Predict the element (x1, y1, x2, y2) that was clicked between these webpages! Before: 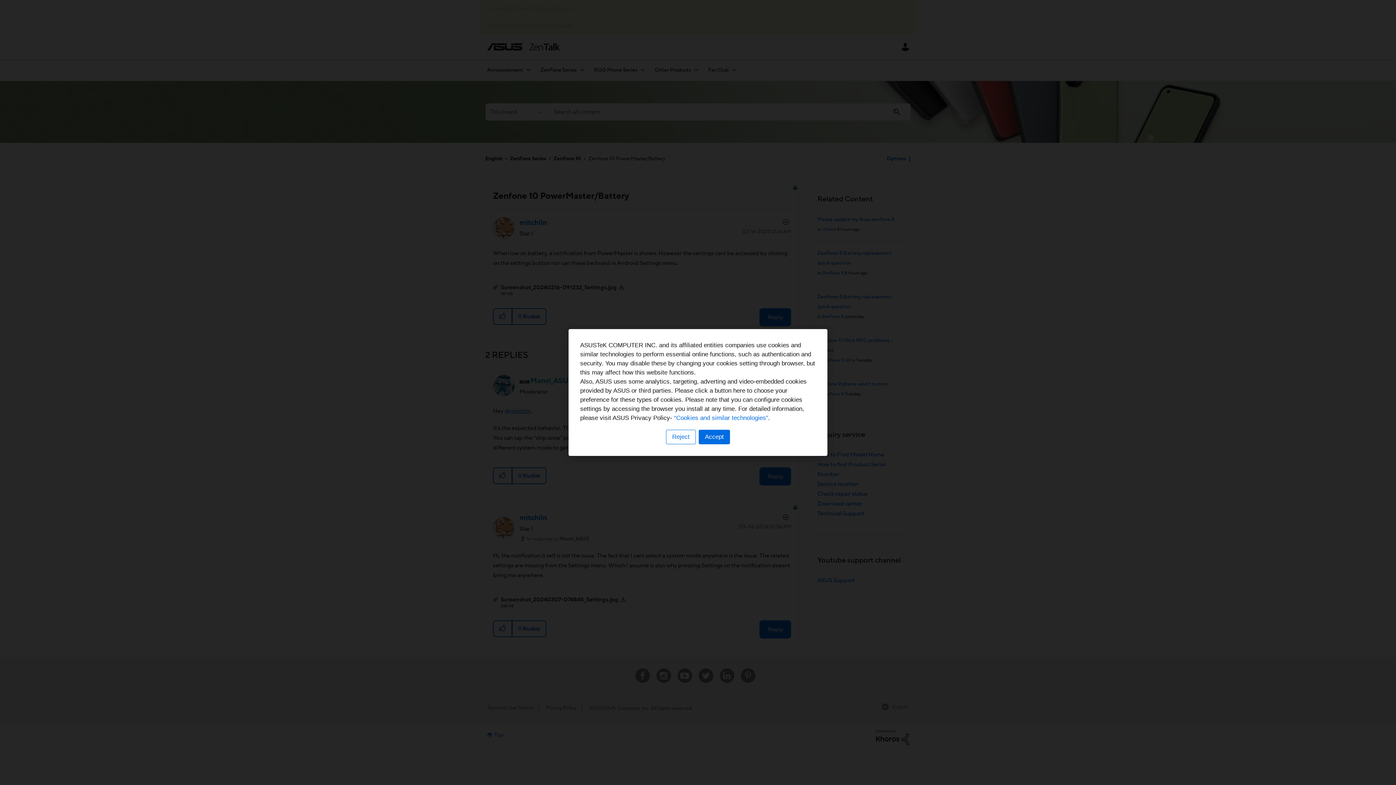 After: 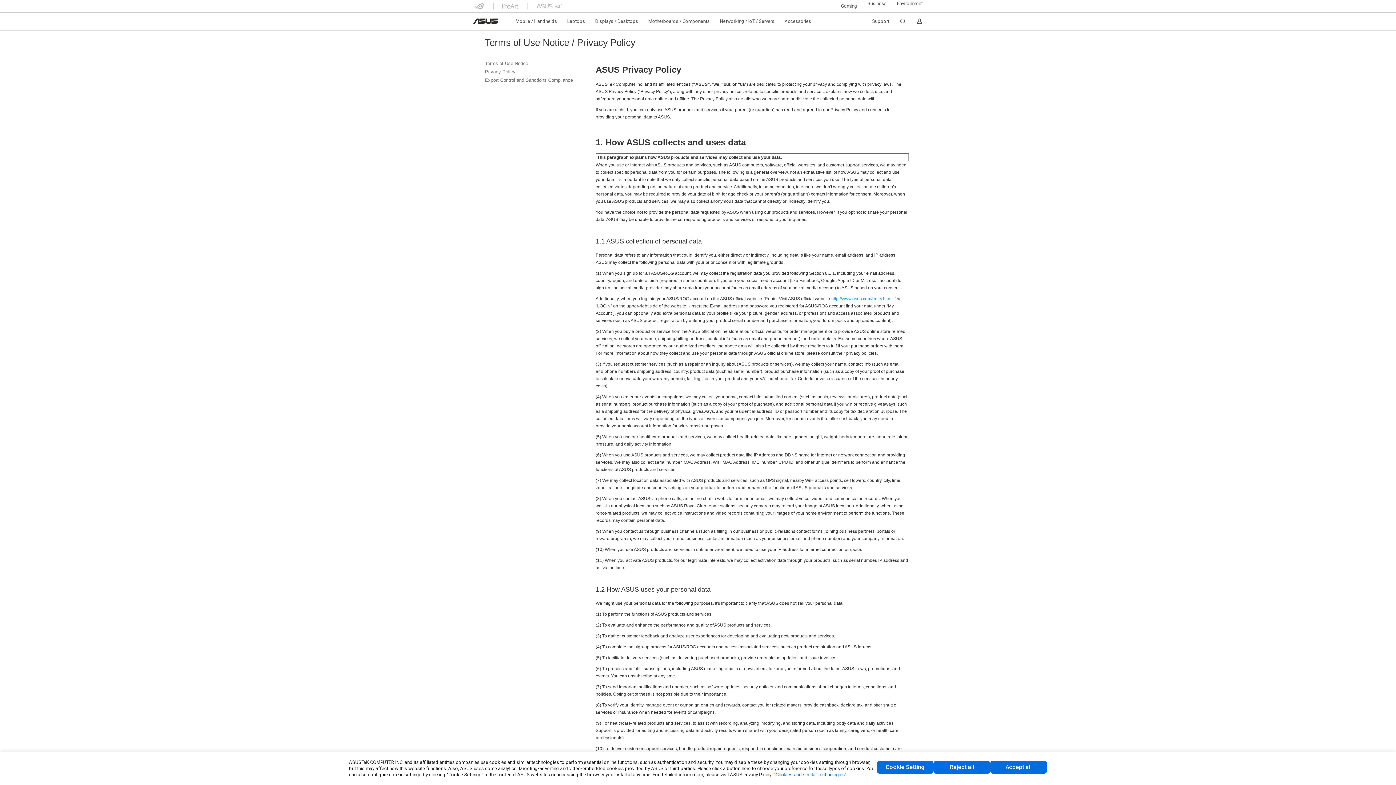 Action: bbox: (674, 414, 768, 421) label: “Cookies and similar technologies”